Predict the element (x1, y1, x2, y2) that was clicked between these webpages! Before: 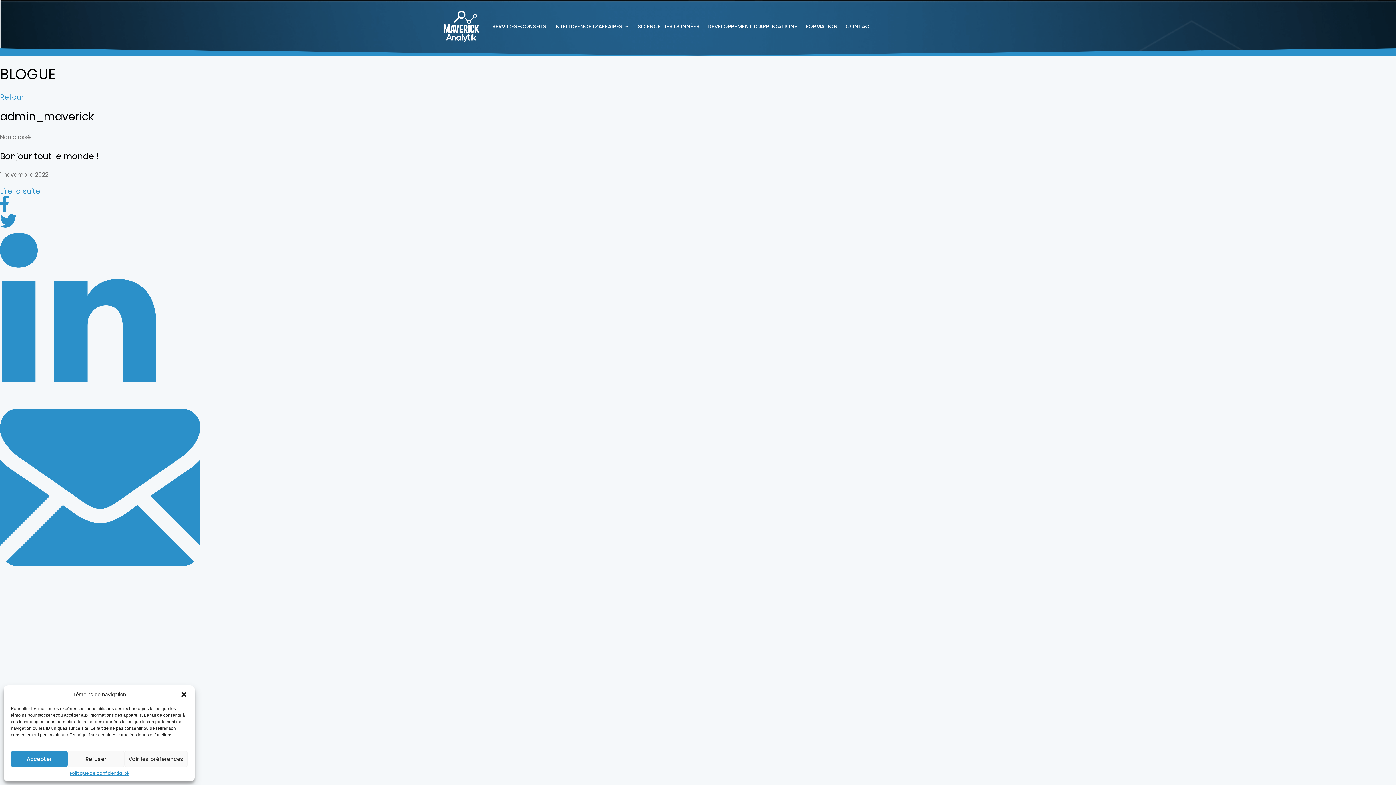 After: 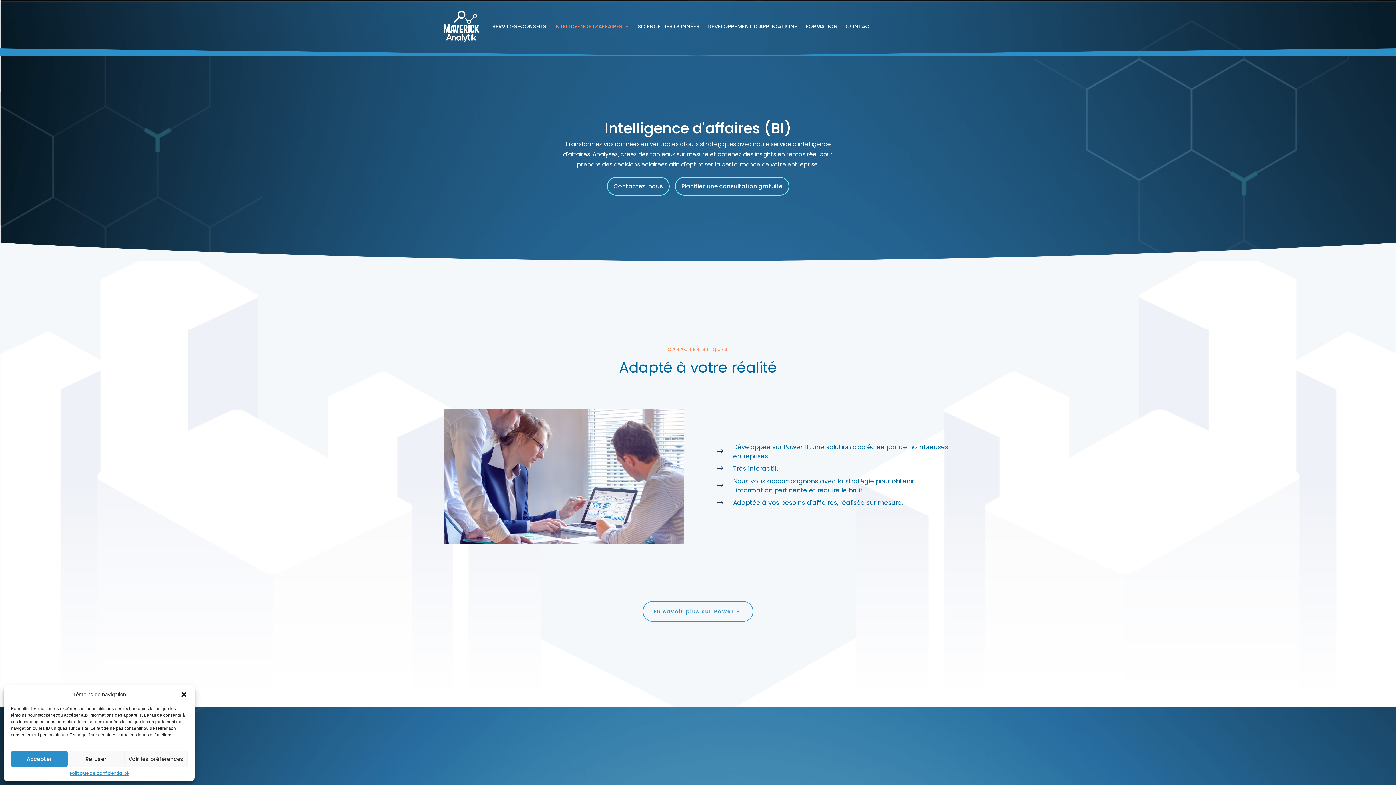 Action: bbox: (554, 0, 629, 53) label: INTELLIGENCE D’AFFAIRES